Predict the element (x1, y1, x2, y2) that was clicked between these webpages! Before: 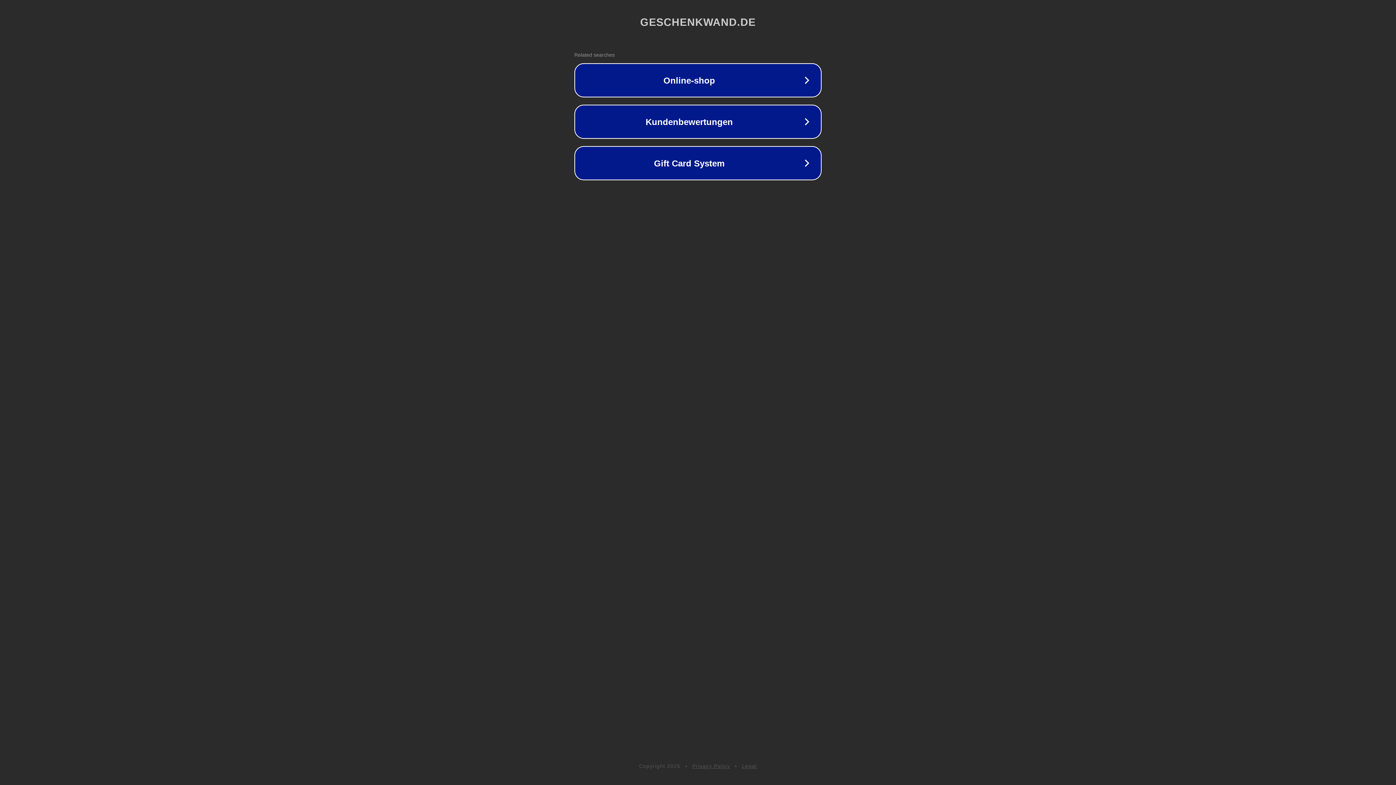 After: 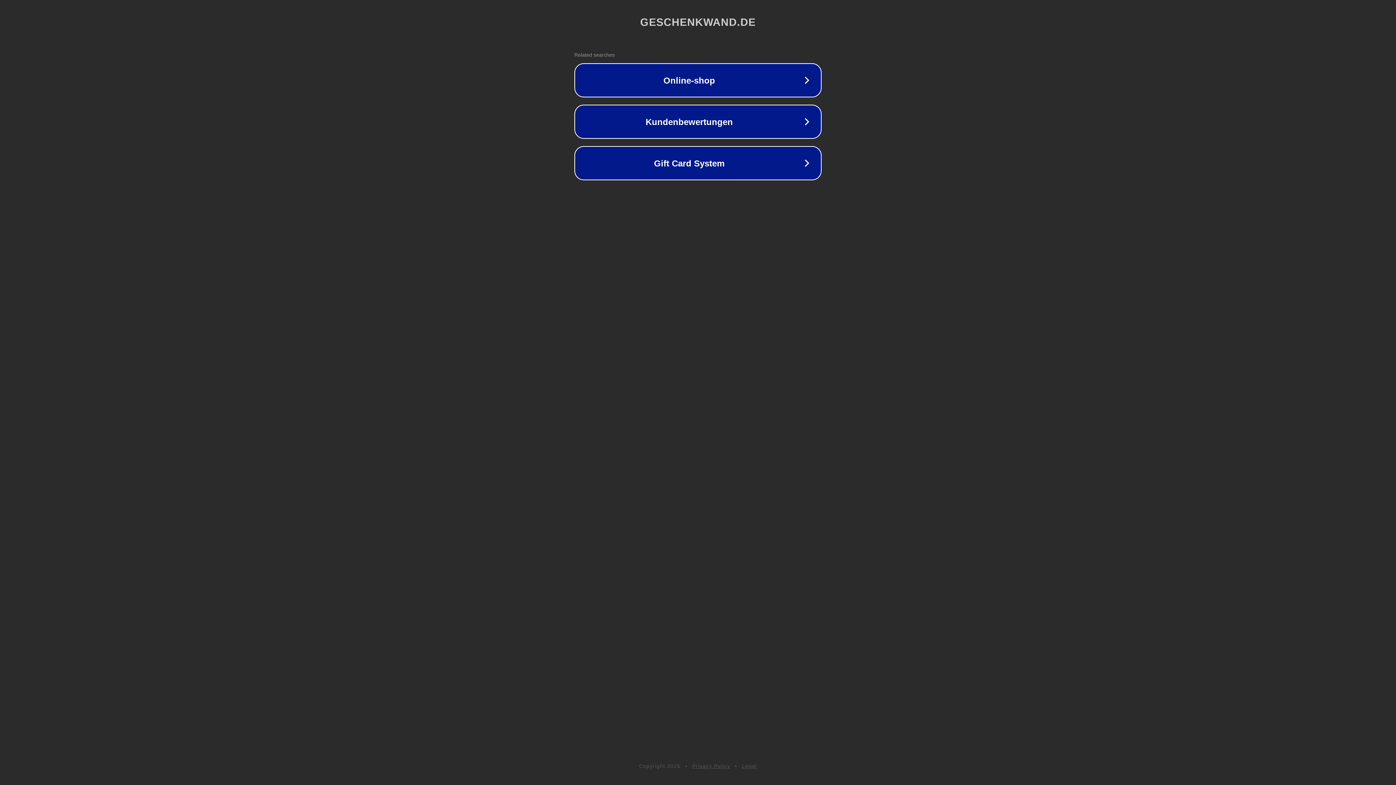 Action: bbox: (692, 763, 730, 769) label: Privacy Policy